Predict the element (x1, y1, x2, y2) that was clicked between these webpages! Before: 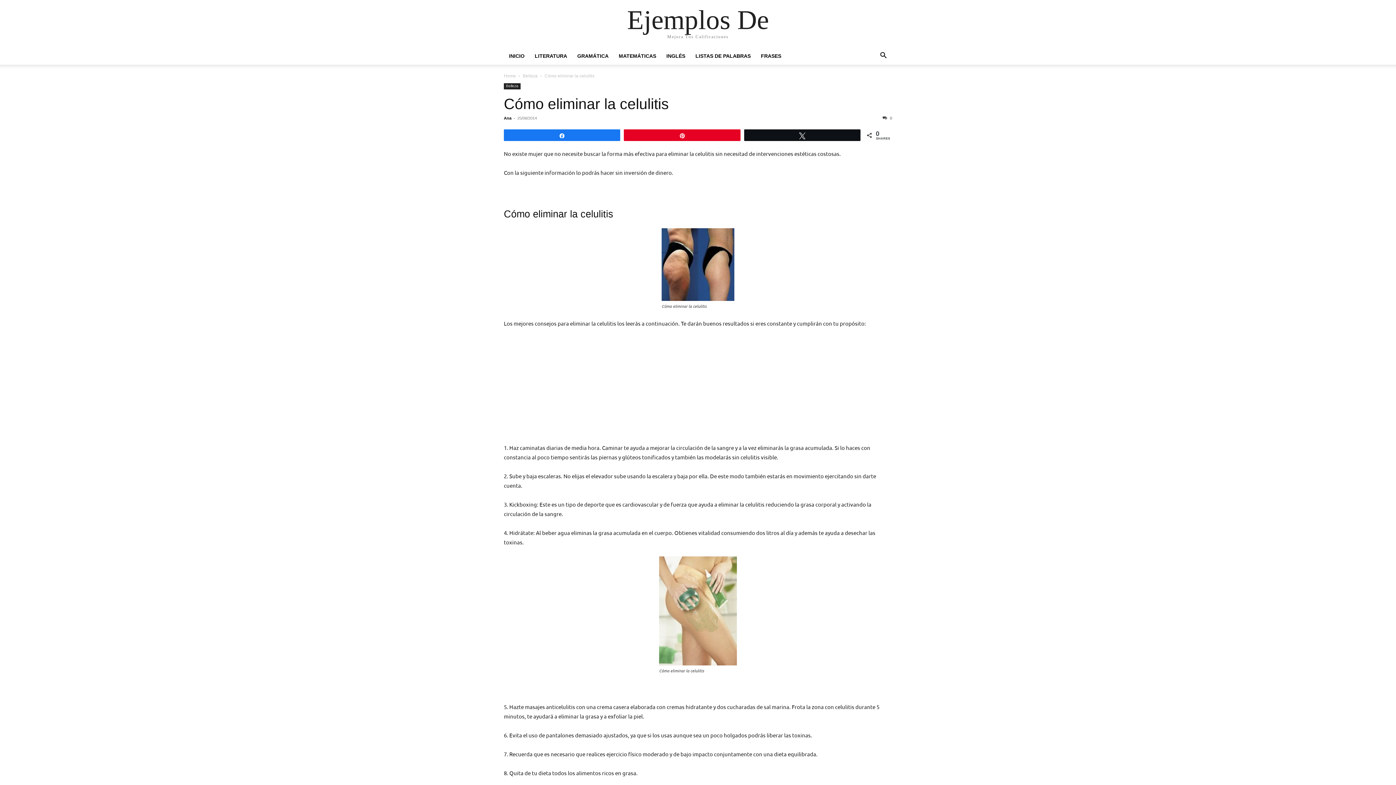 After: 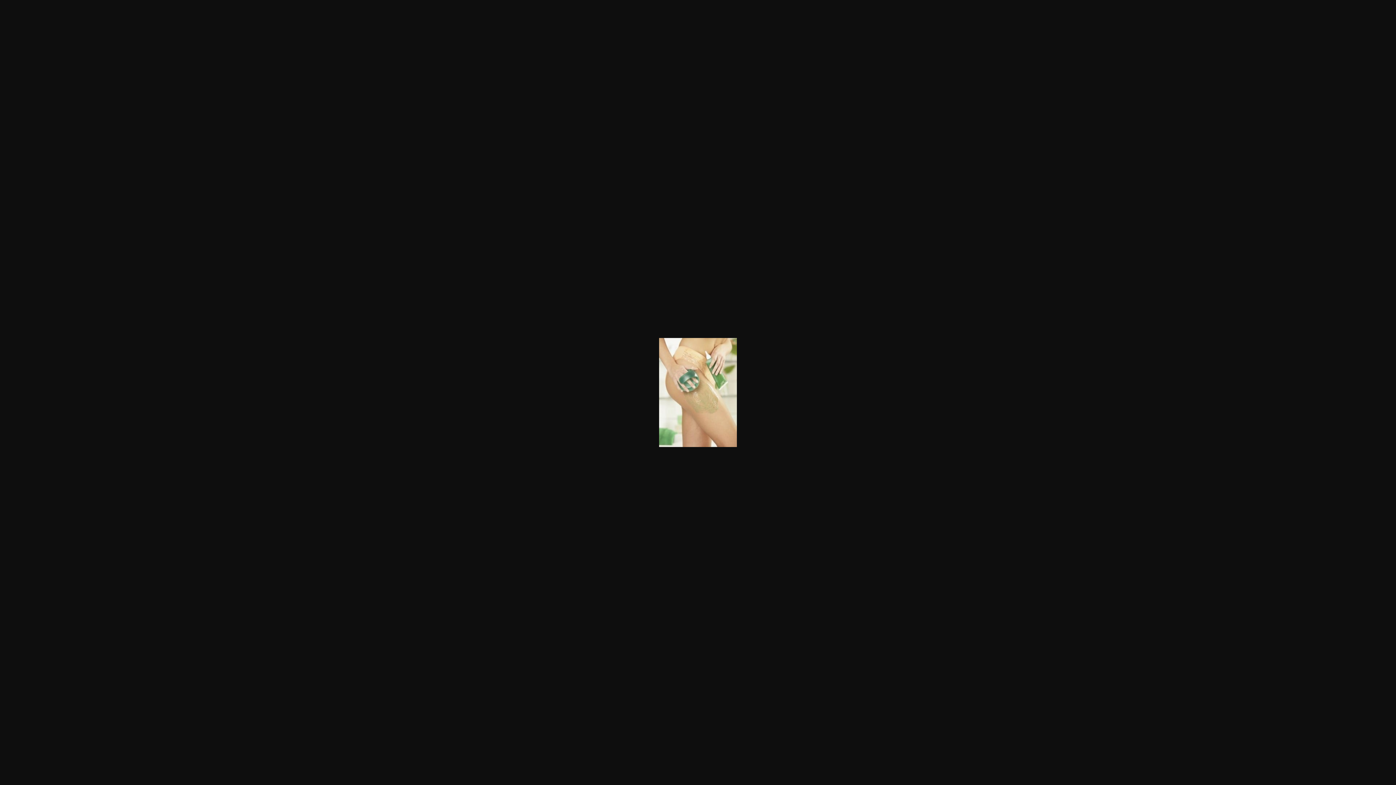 Action: bbox: (659, 556, 737, 665)